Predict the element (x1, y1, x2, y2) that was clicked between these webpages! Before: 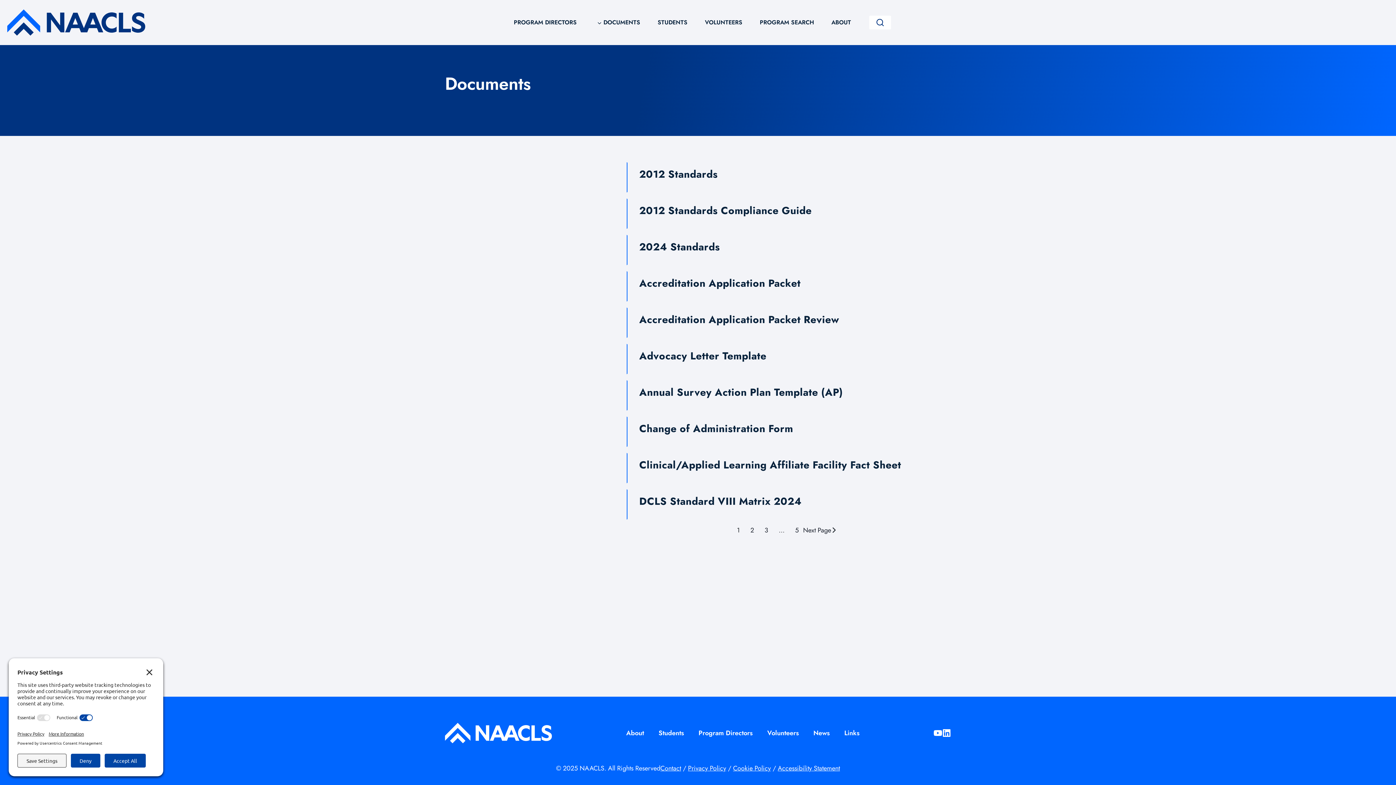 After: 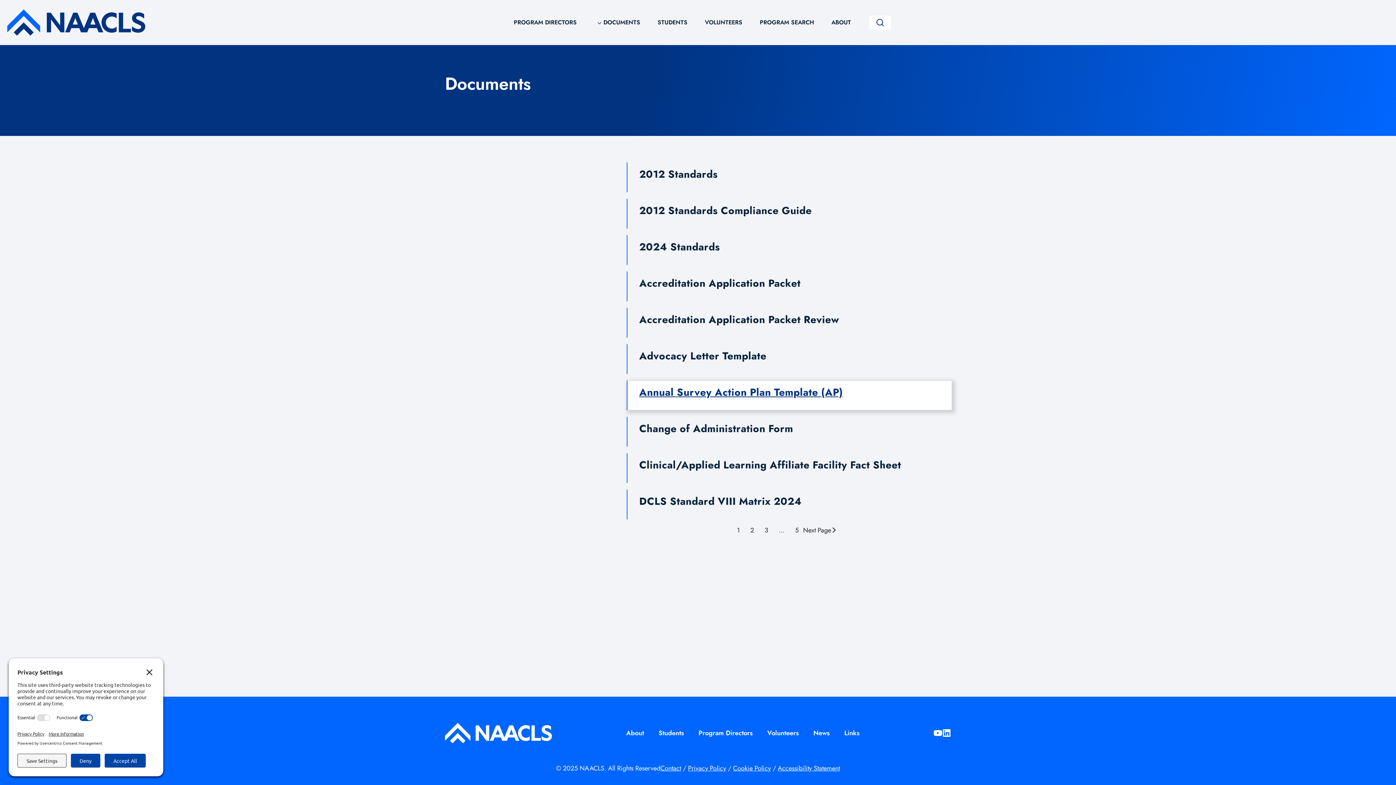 Action: label: Annual Survey Action Plan Template (AP)
opens in a new tab bbox: (639, 386, 940, 398)